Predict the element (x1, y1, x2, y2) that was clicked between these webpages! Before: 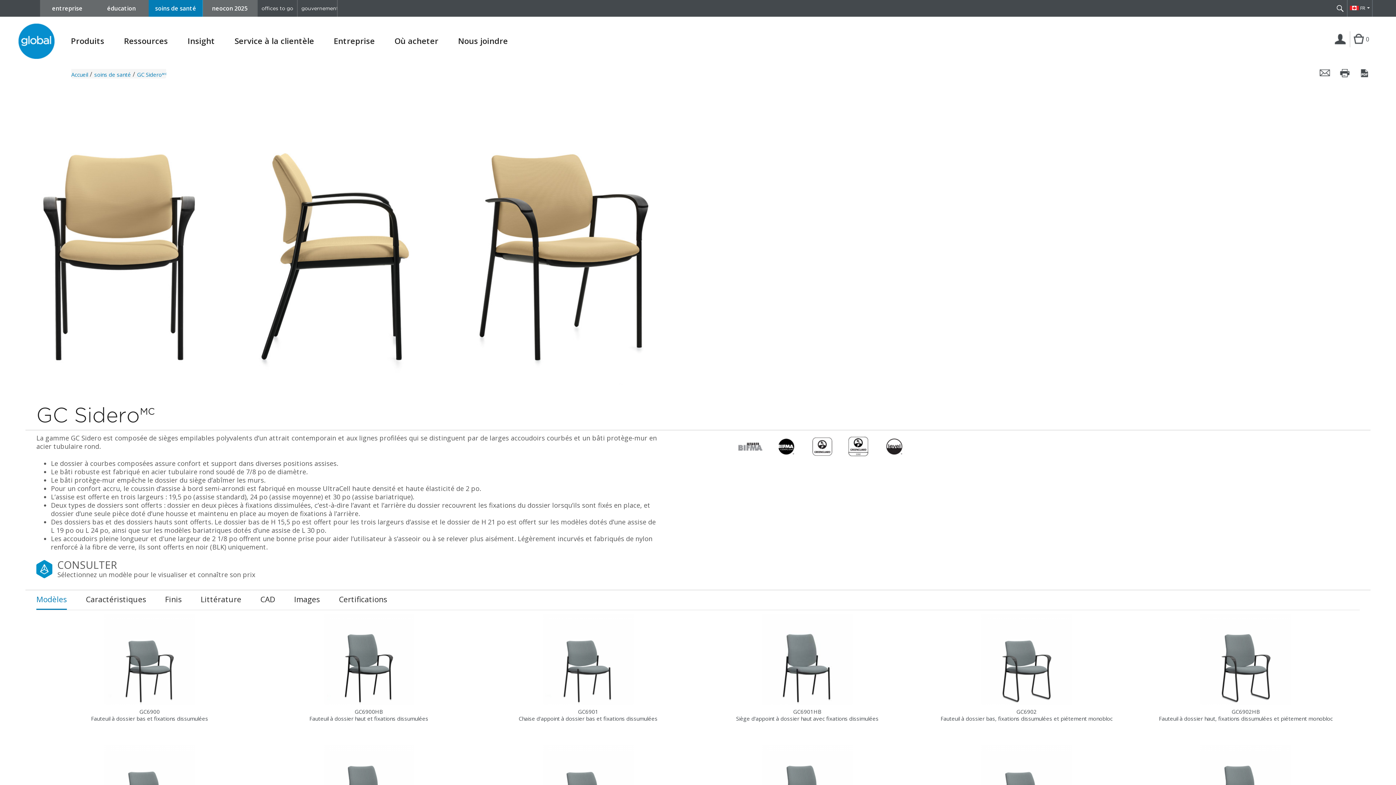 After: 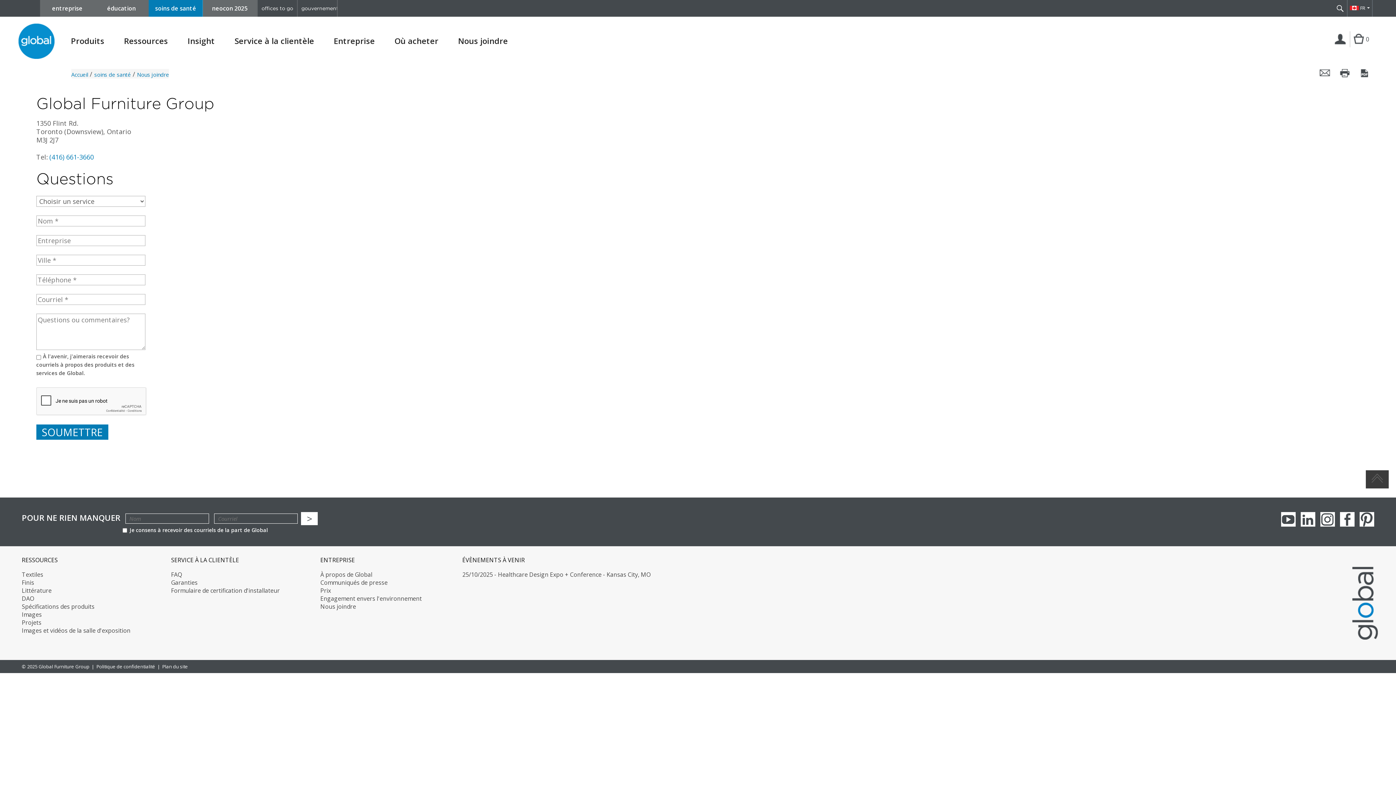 Action: bbox: (458, 35, 508, 64) label: Nous joindre